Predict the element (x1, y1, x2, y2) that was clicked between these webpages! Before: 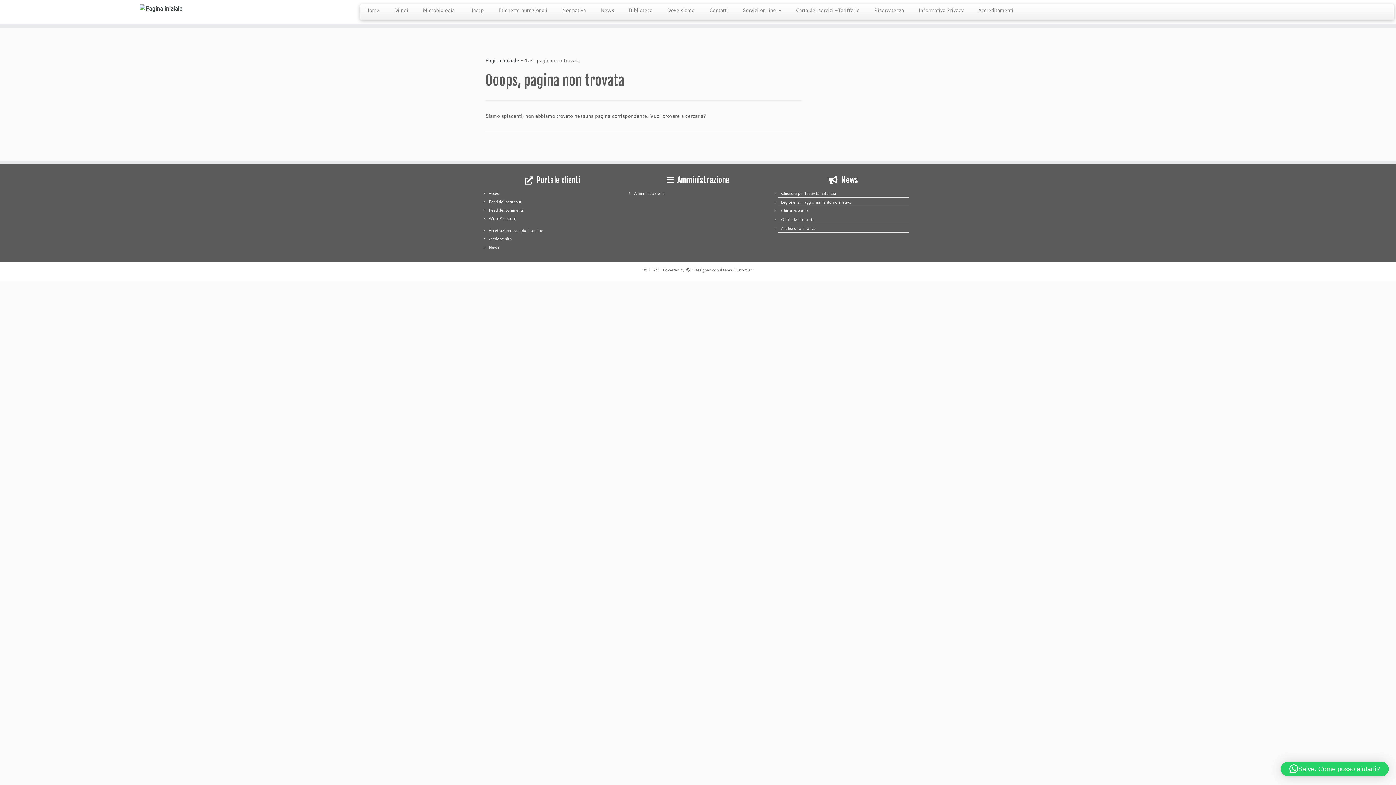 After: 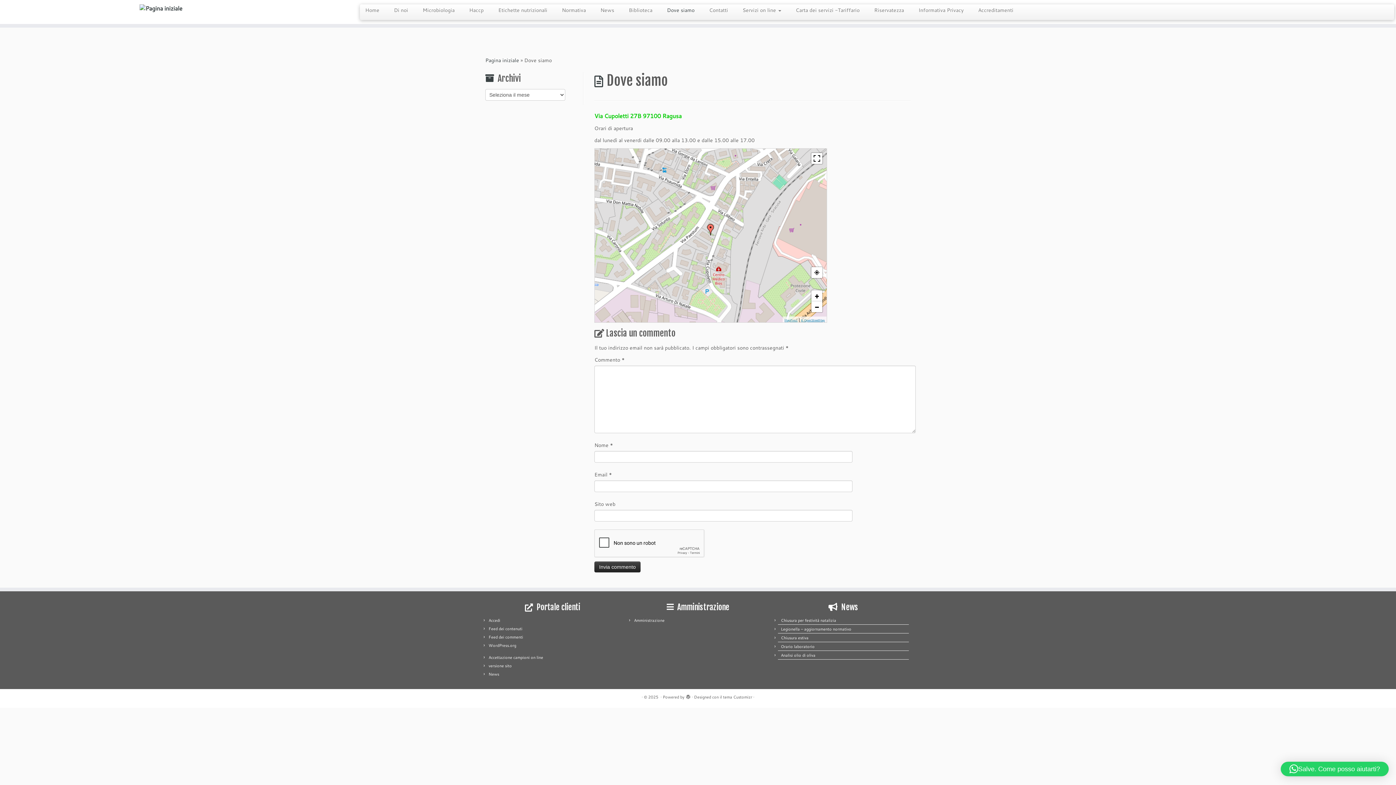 Action: label: Dove siamo bbox: (659, 4, 702, 16)